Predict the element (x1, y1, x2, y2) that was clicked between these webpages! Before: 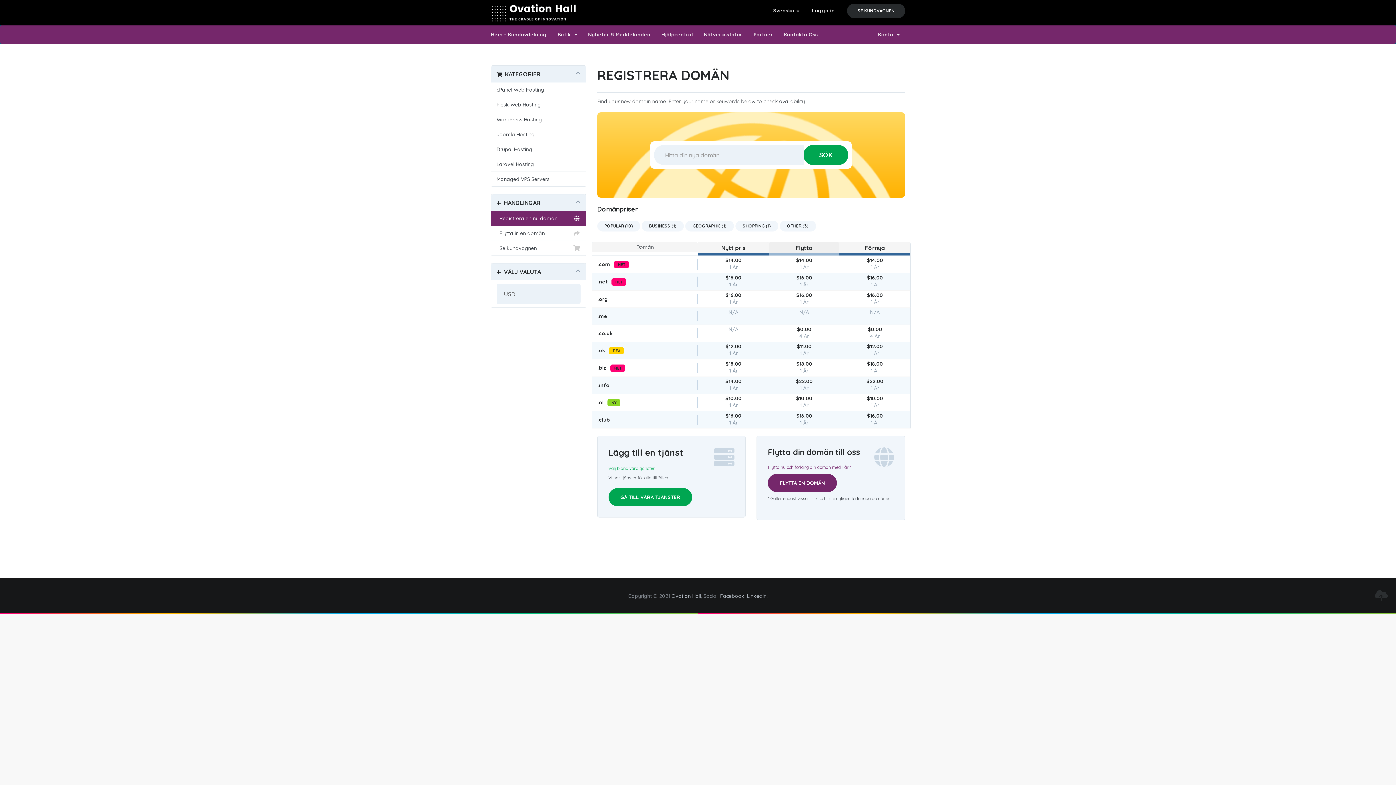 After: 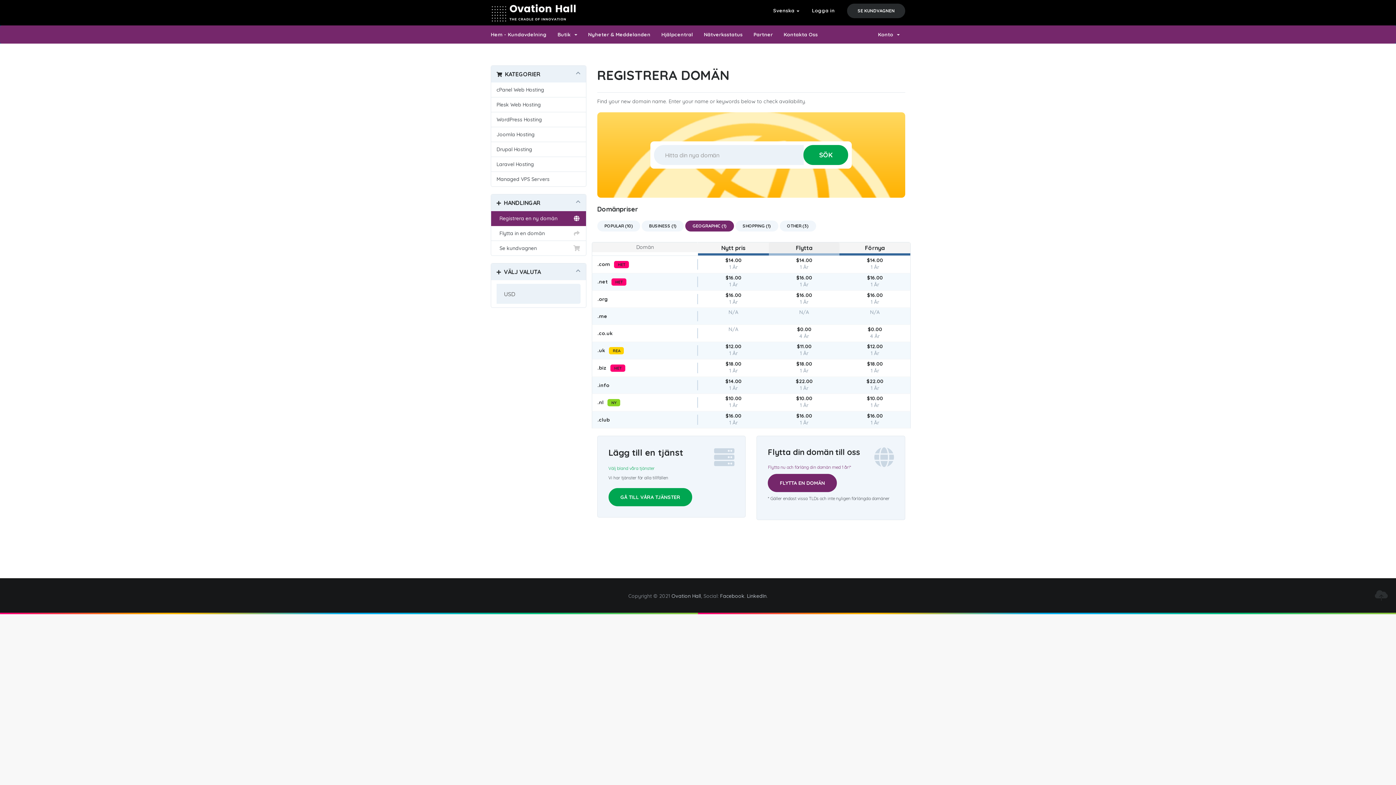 Action: bbox: (685, 220, 734, 231) label: GEOGRAPHIC (1)